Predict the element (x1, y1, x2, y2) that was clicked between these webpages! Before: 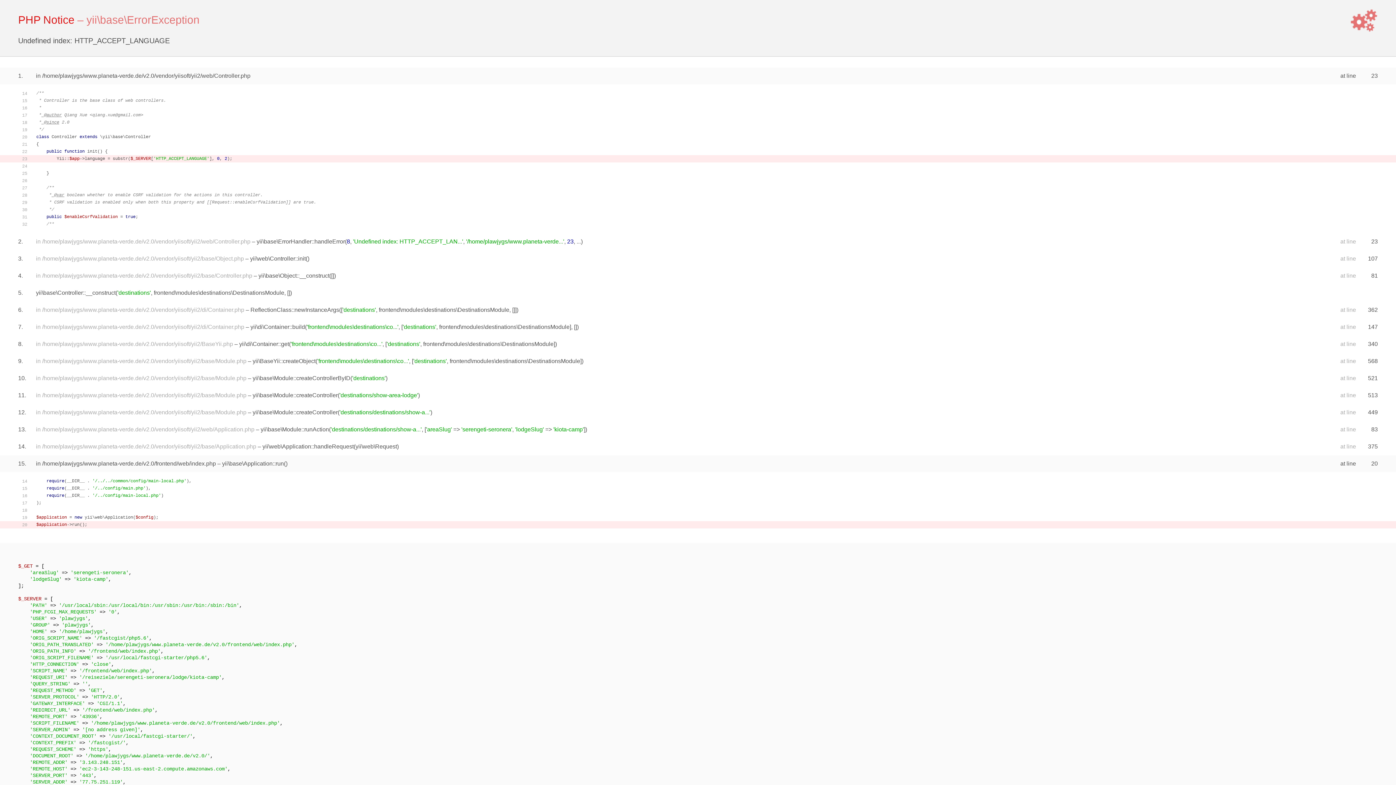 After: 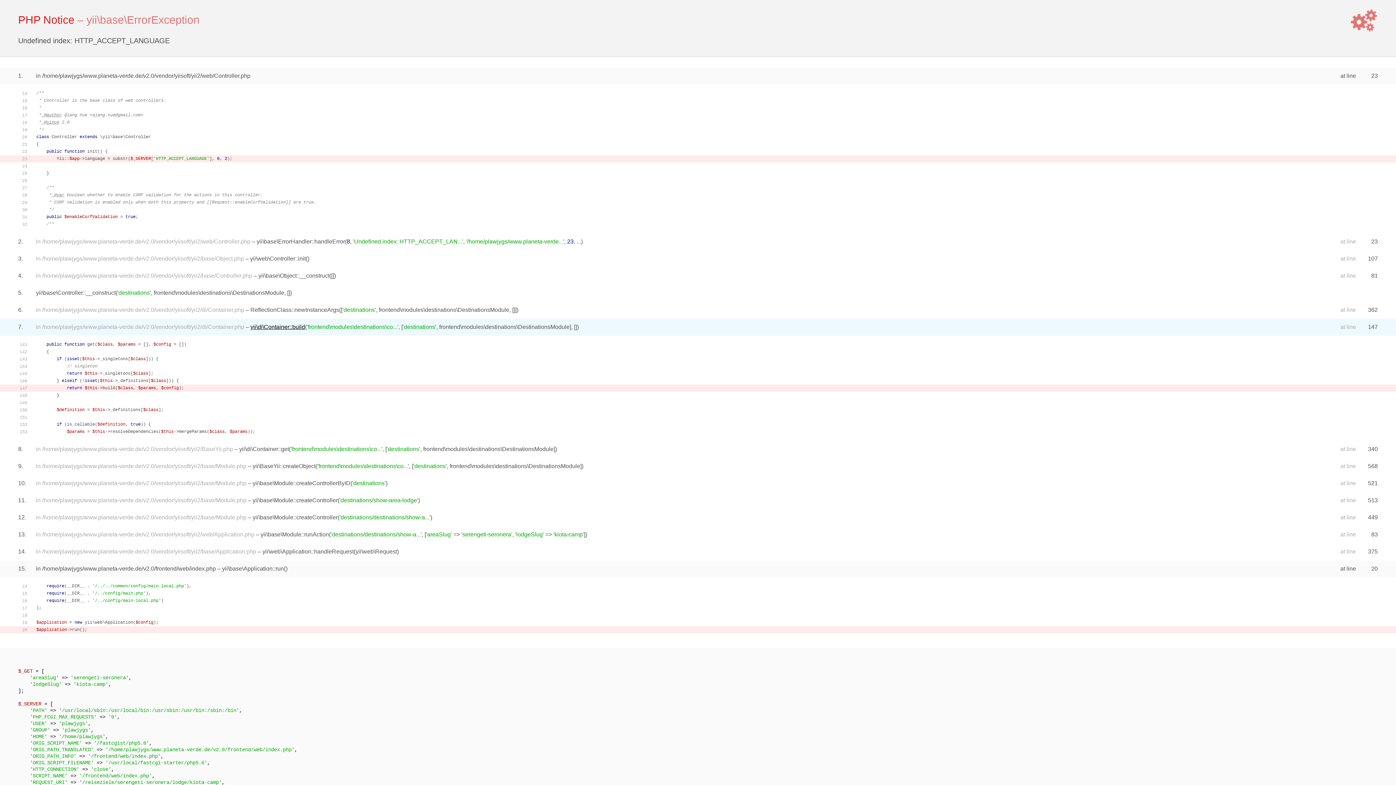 Action: bbox: (250, 324, 305, 330) label: yii\di\Container::build